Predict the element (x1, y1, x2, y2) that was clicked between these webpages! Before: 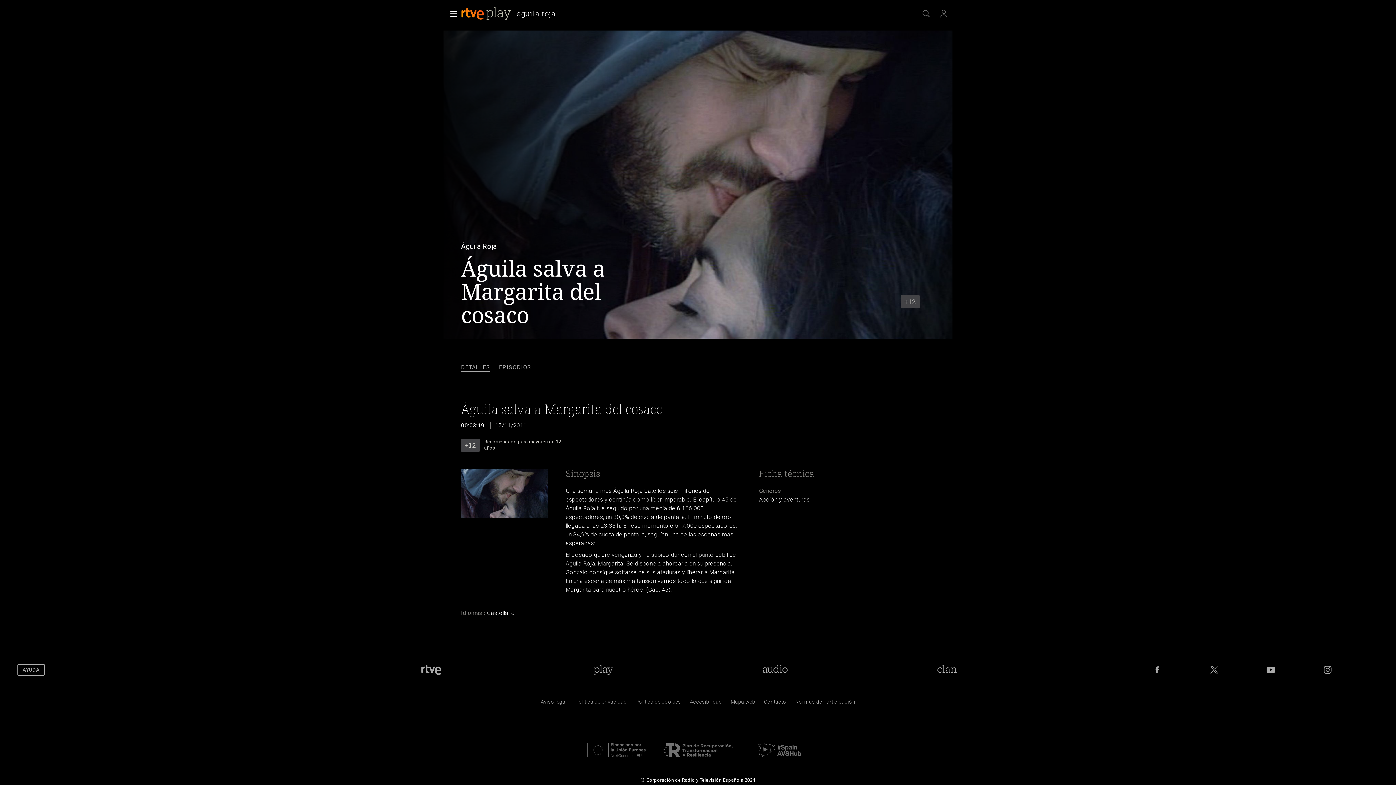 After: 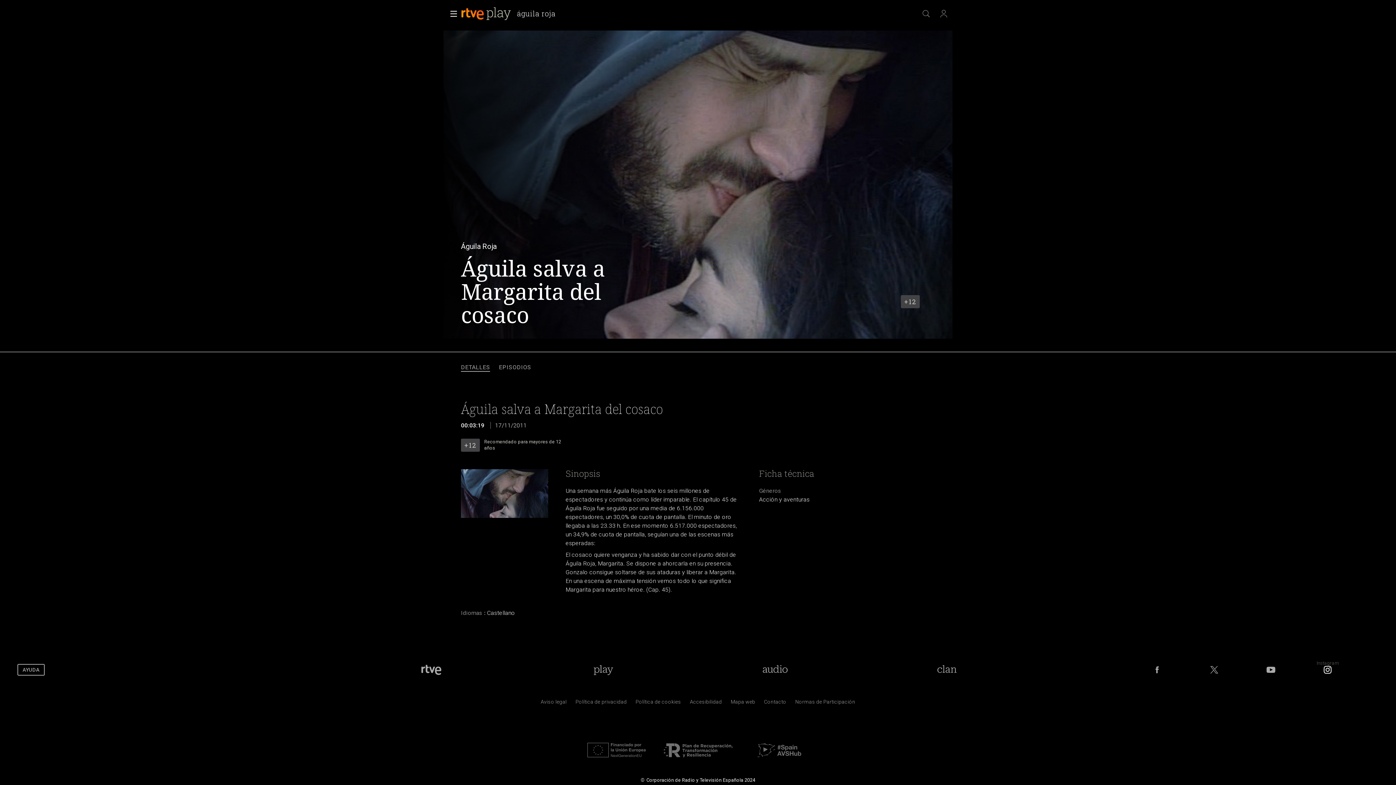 Action: bbox: (1322, 664, 1333, 675) label: RTVE en Instagram